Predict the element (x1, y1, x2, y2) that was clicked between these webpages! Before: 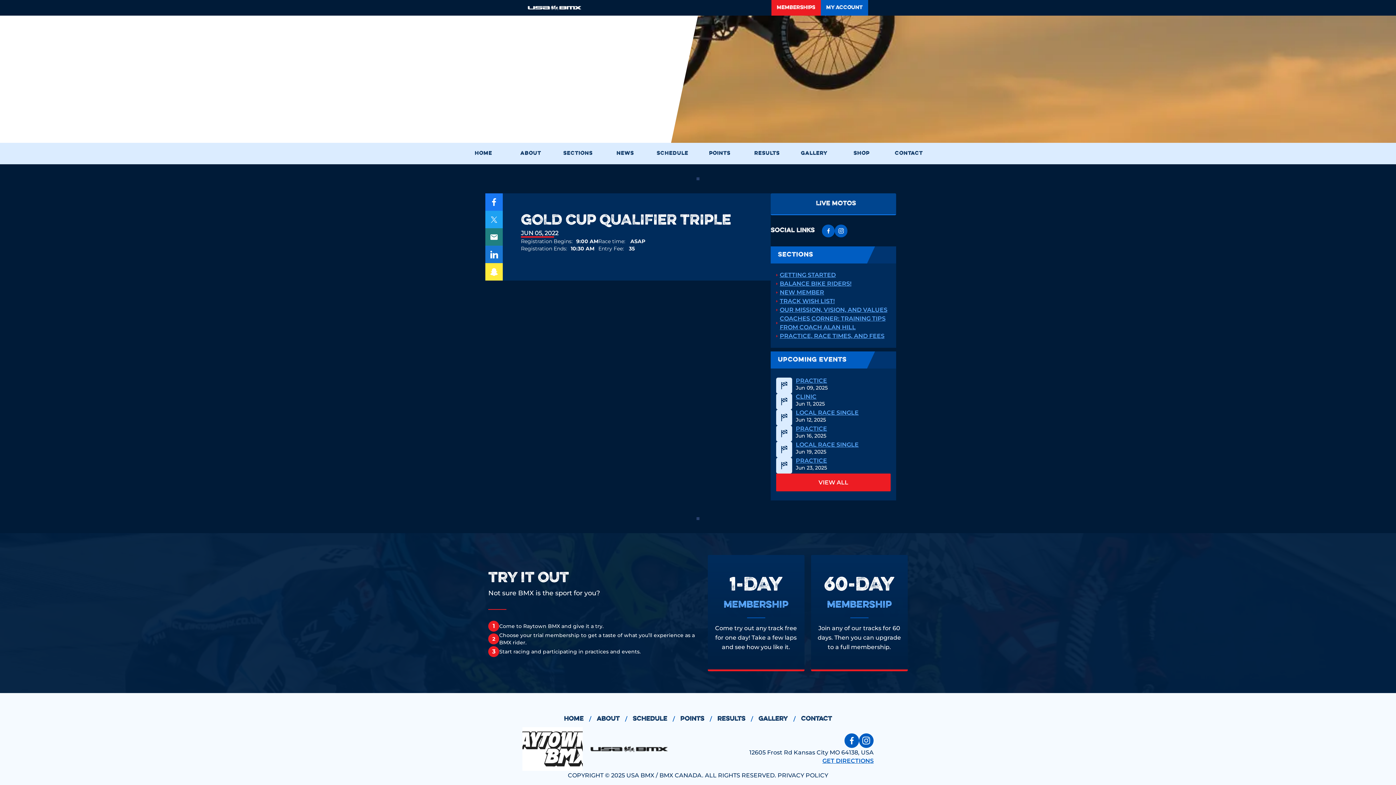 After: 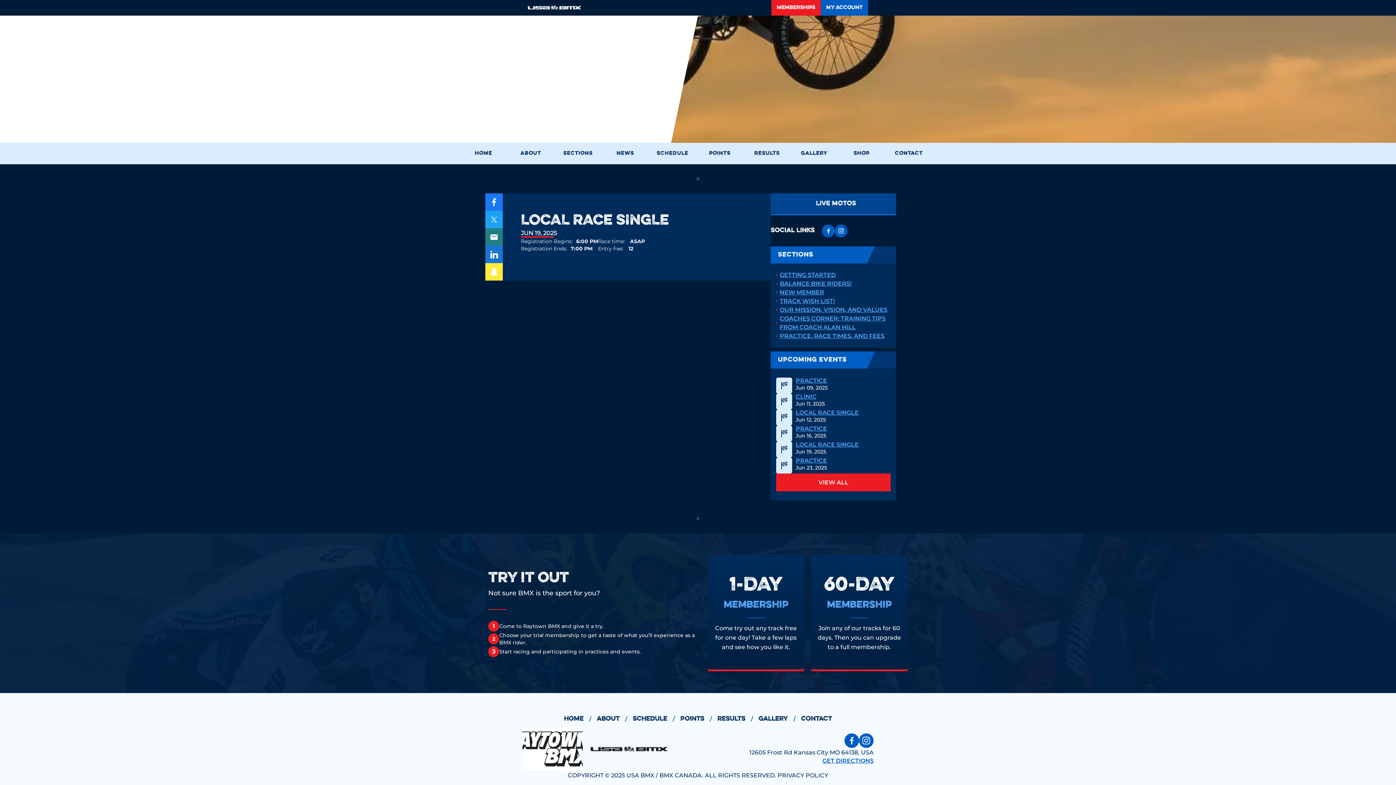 Action: bbox: (796, 441, 858, 448) label: LOCAL RACE SINGLE